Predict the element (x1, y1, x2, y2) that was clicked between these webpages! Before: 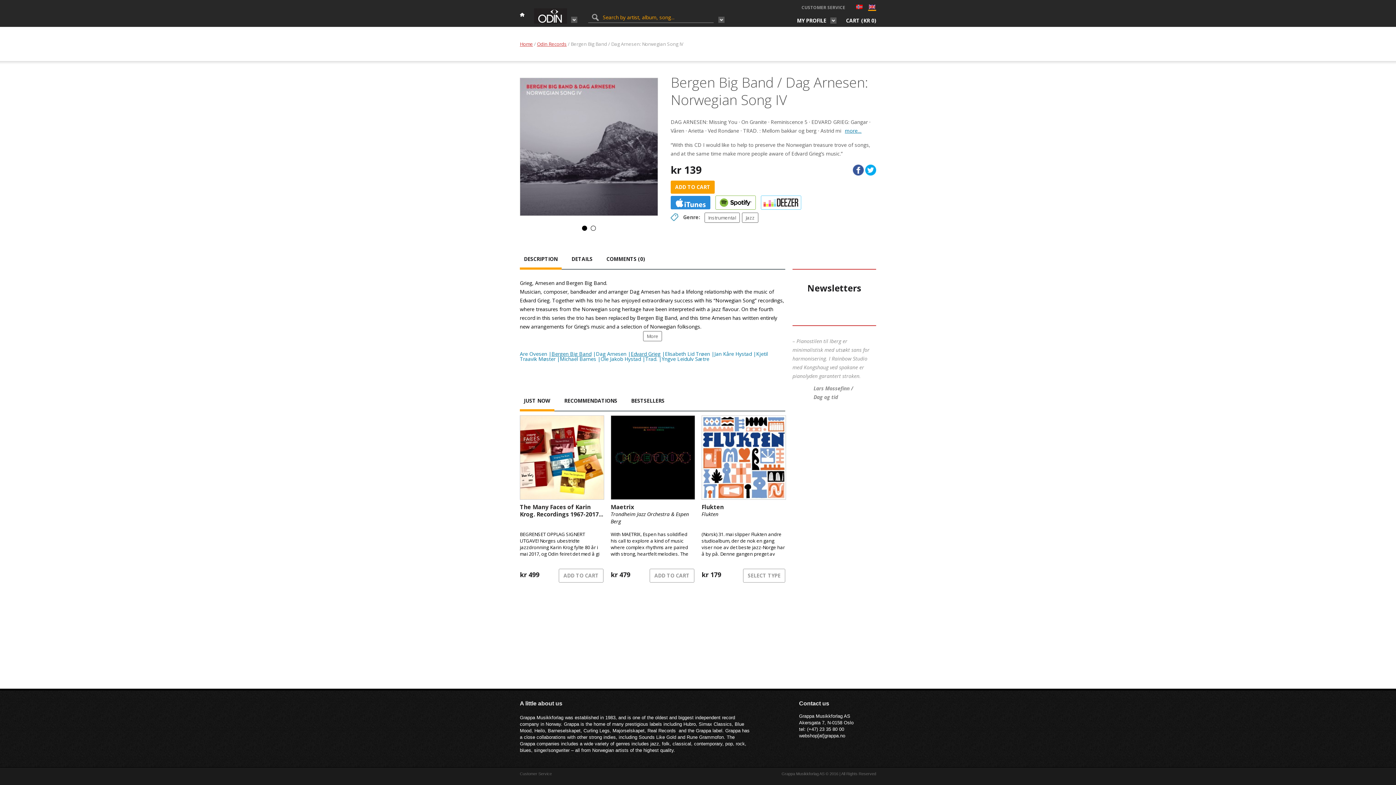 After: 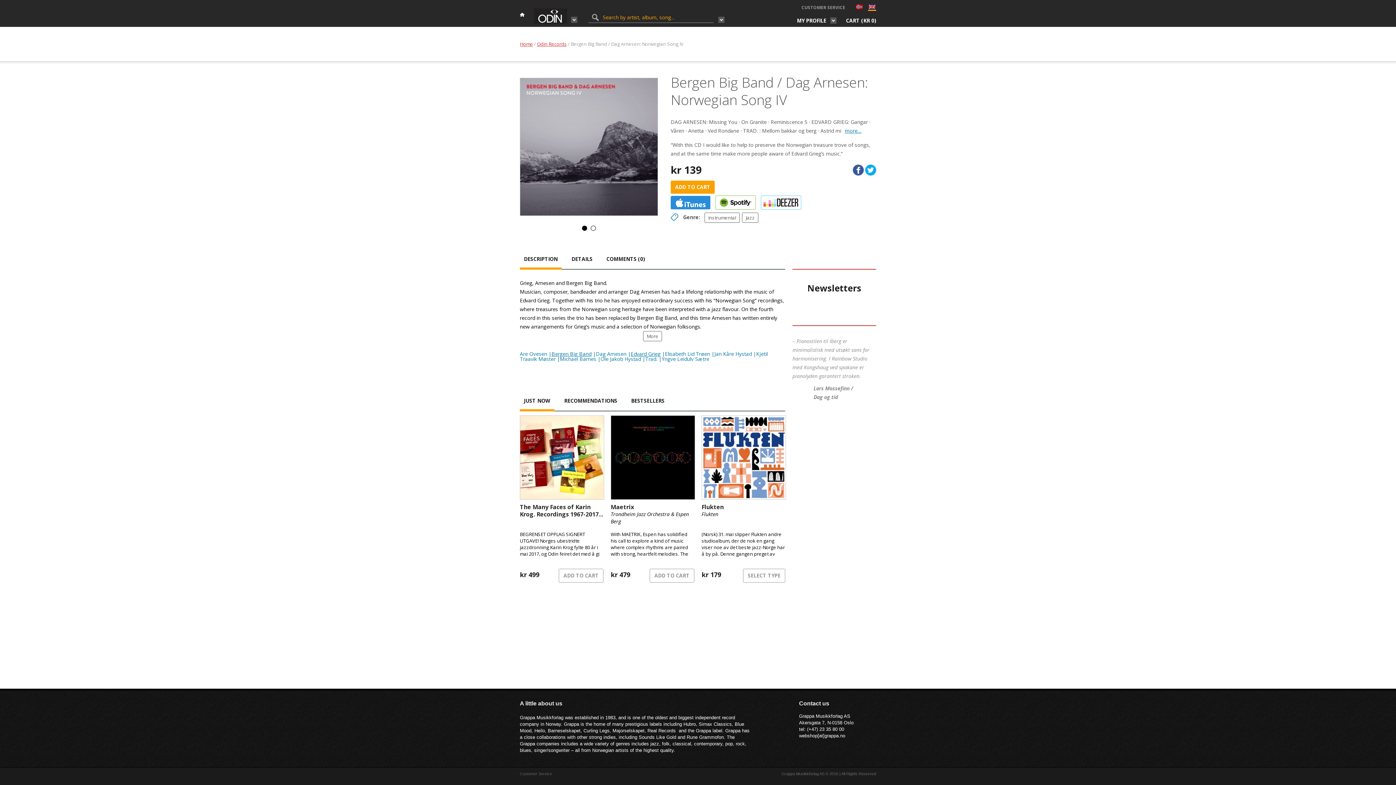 Action: label: 1 bbox: (582, 225, 587, 230)